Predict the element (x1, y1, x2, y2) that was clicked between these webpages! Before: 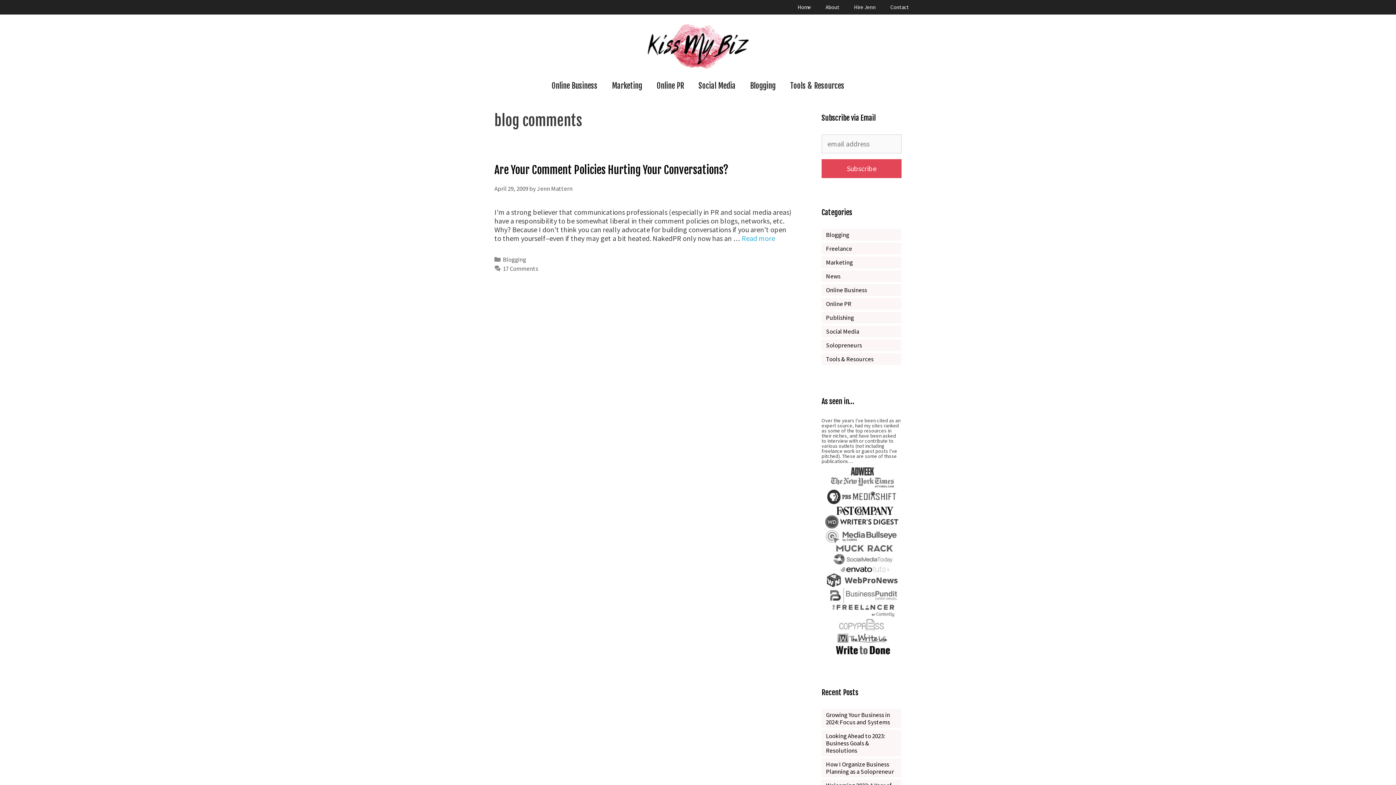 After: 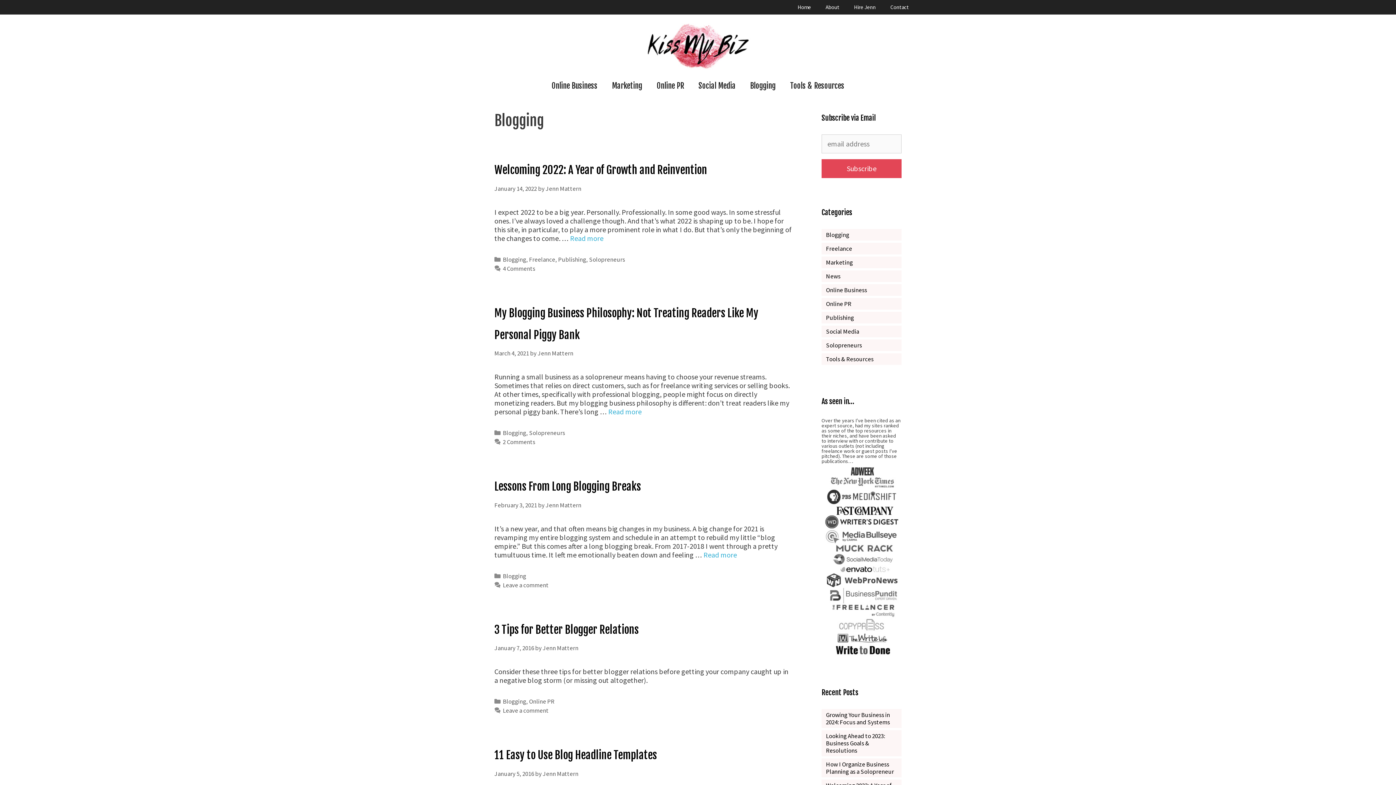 Action: label: Blogging bbox: (502, 255, 526, 263)